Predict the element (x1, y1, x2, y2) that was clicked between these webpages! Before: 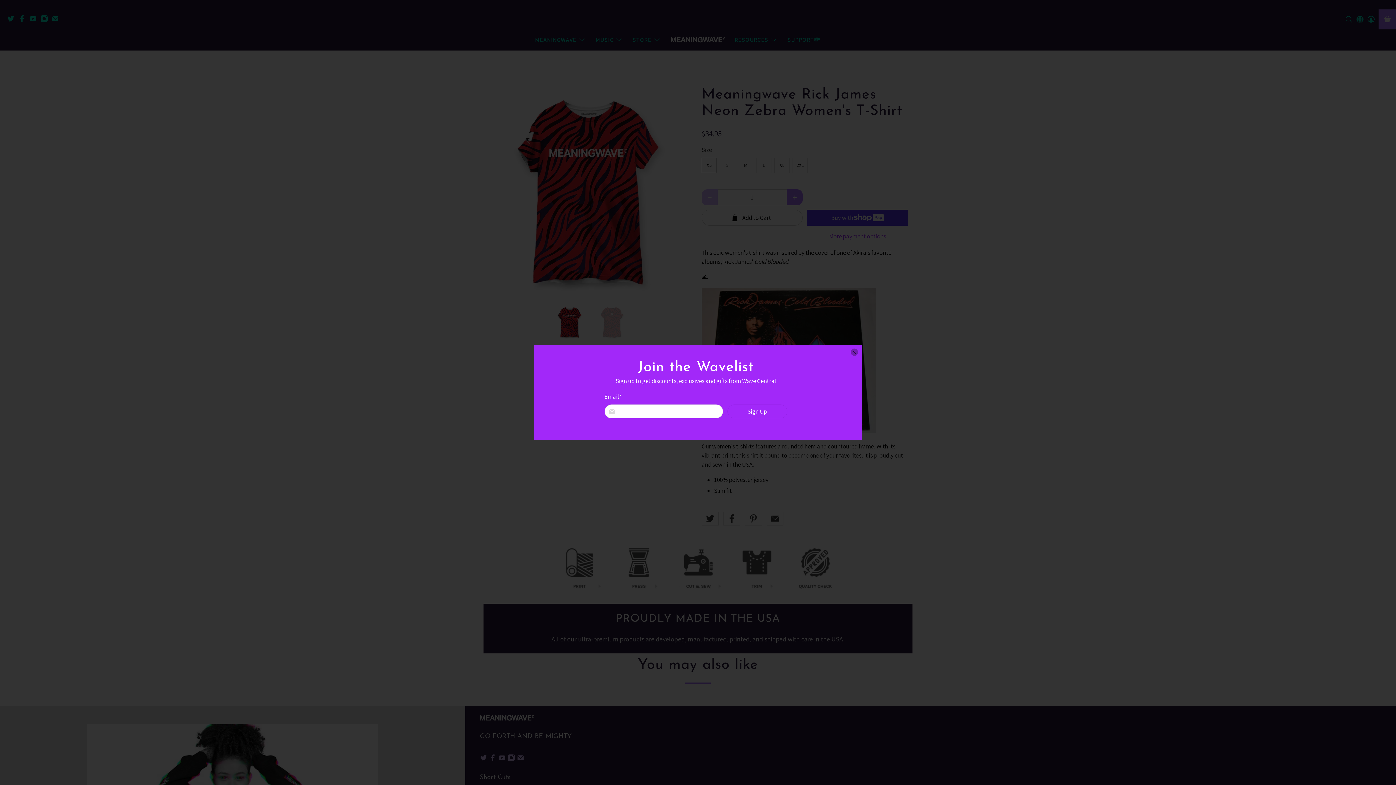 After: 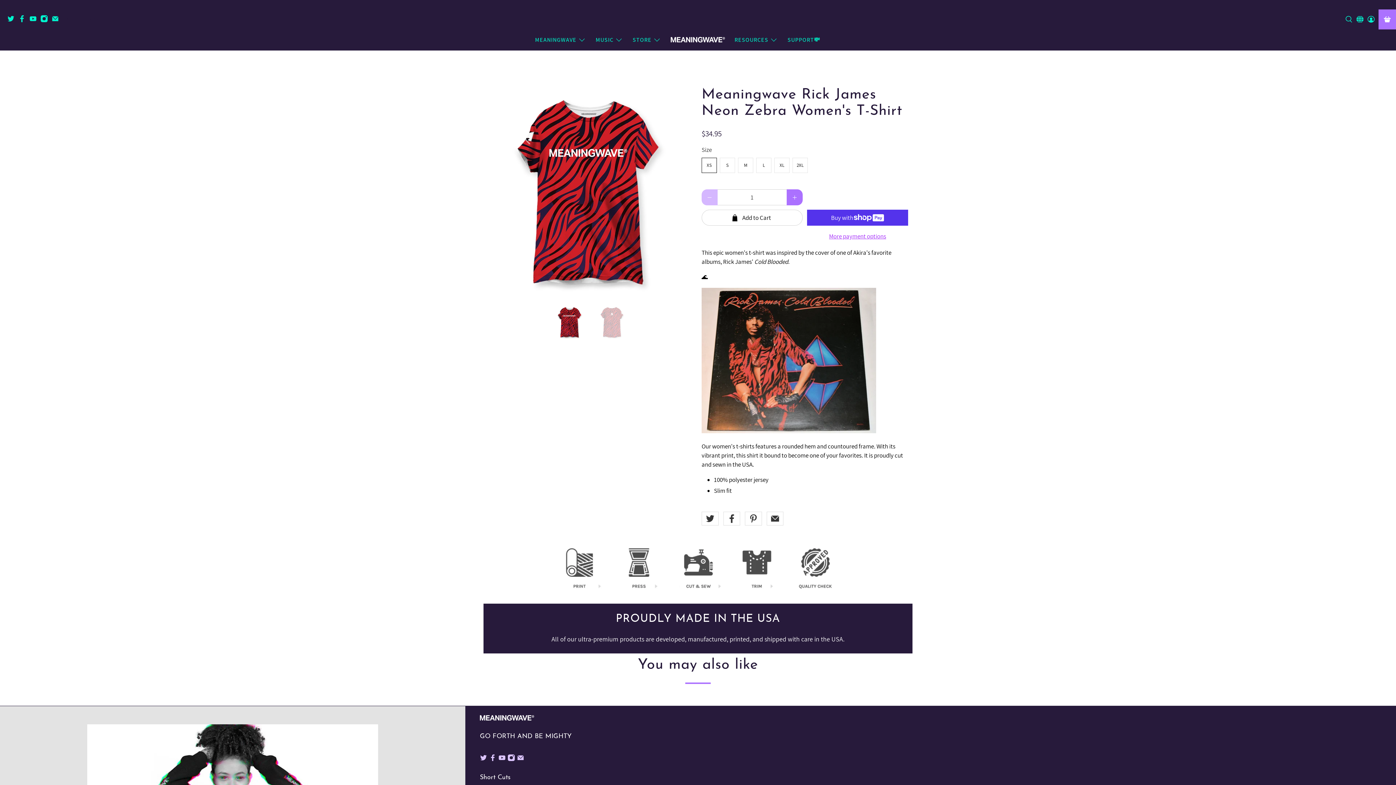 Action: bbox: (850, 348, 858, 356) label: close